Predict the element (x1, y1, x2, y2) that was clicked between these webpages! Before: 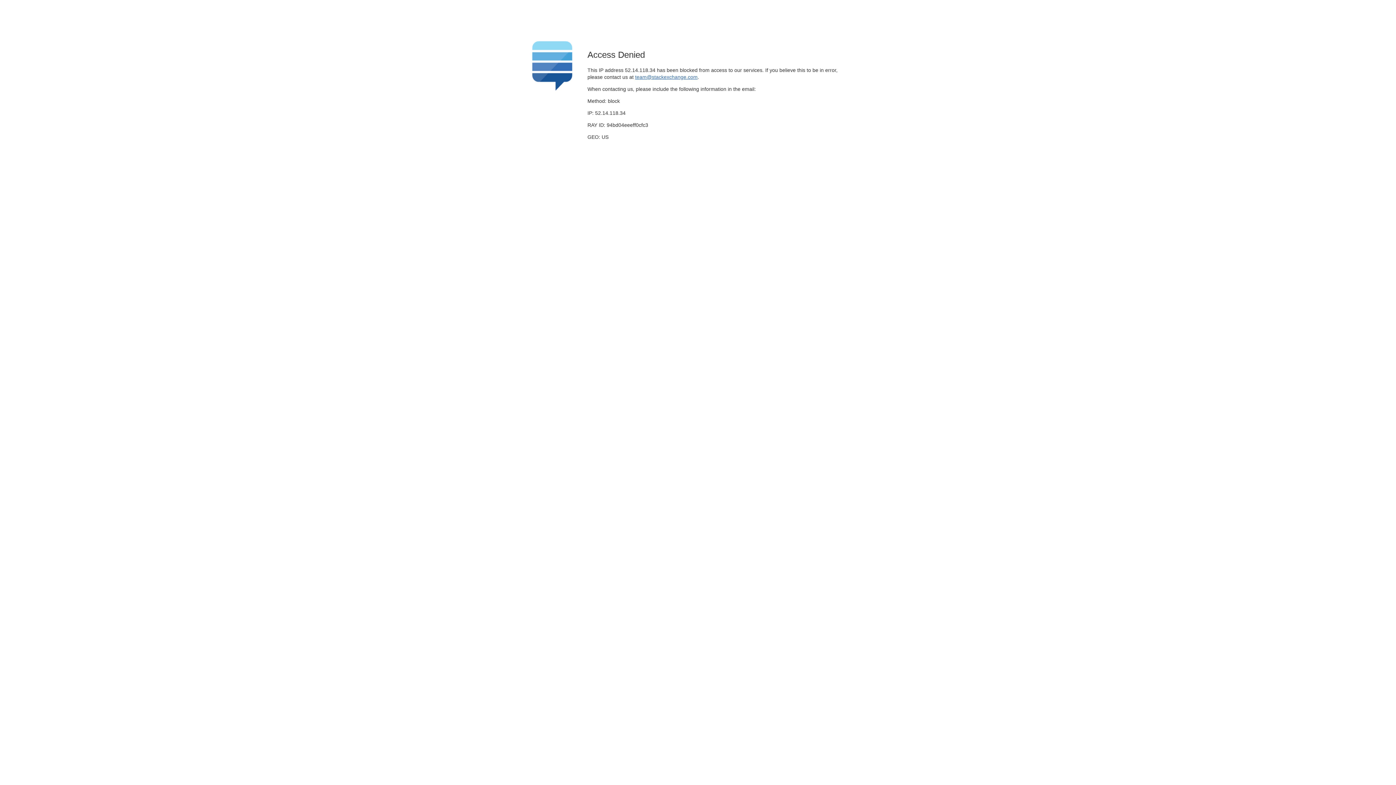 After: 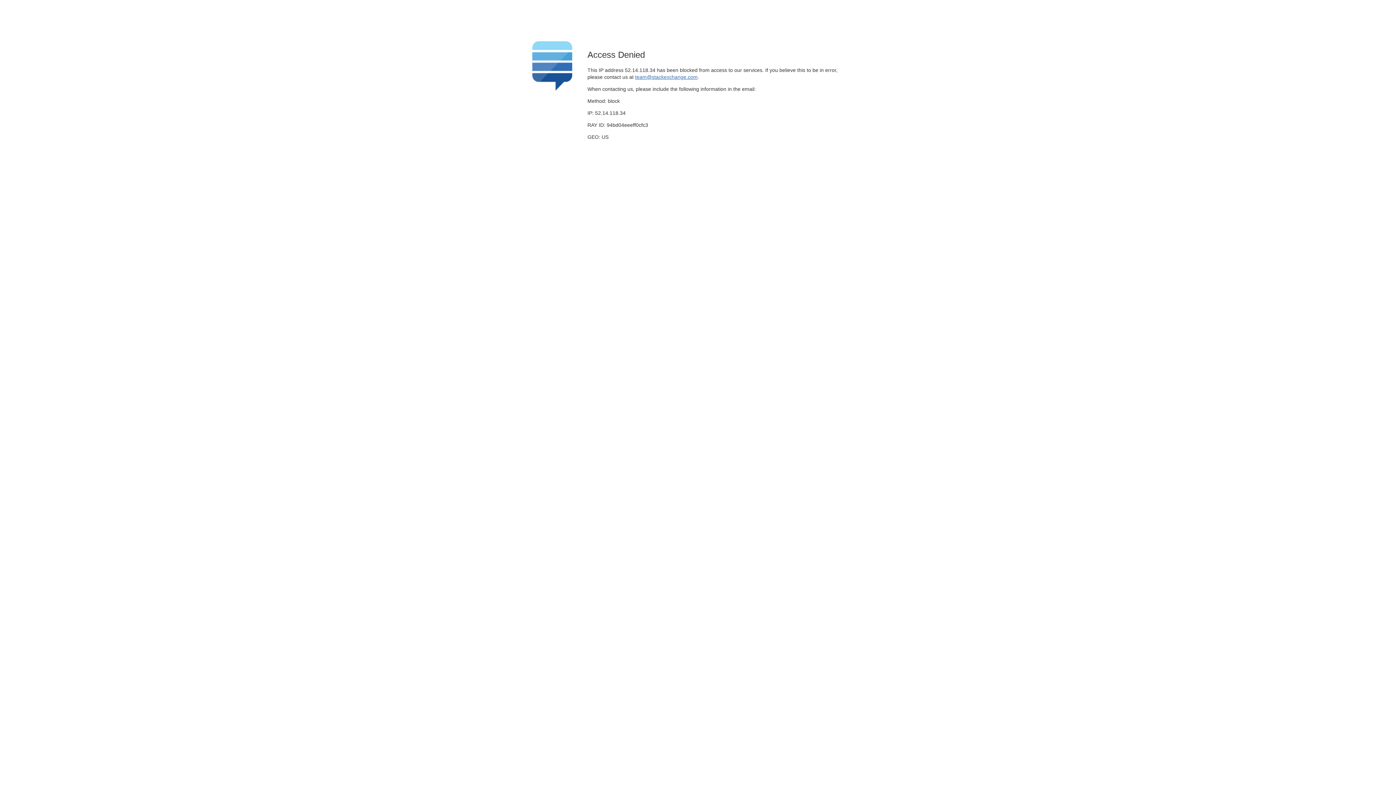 Action: bbox: (635, 74, 697, 79) label: team@stackexchange.com